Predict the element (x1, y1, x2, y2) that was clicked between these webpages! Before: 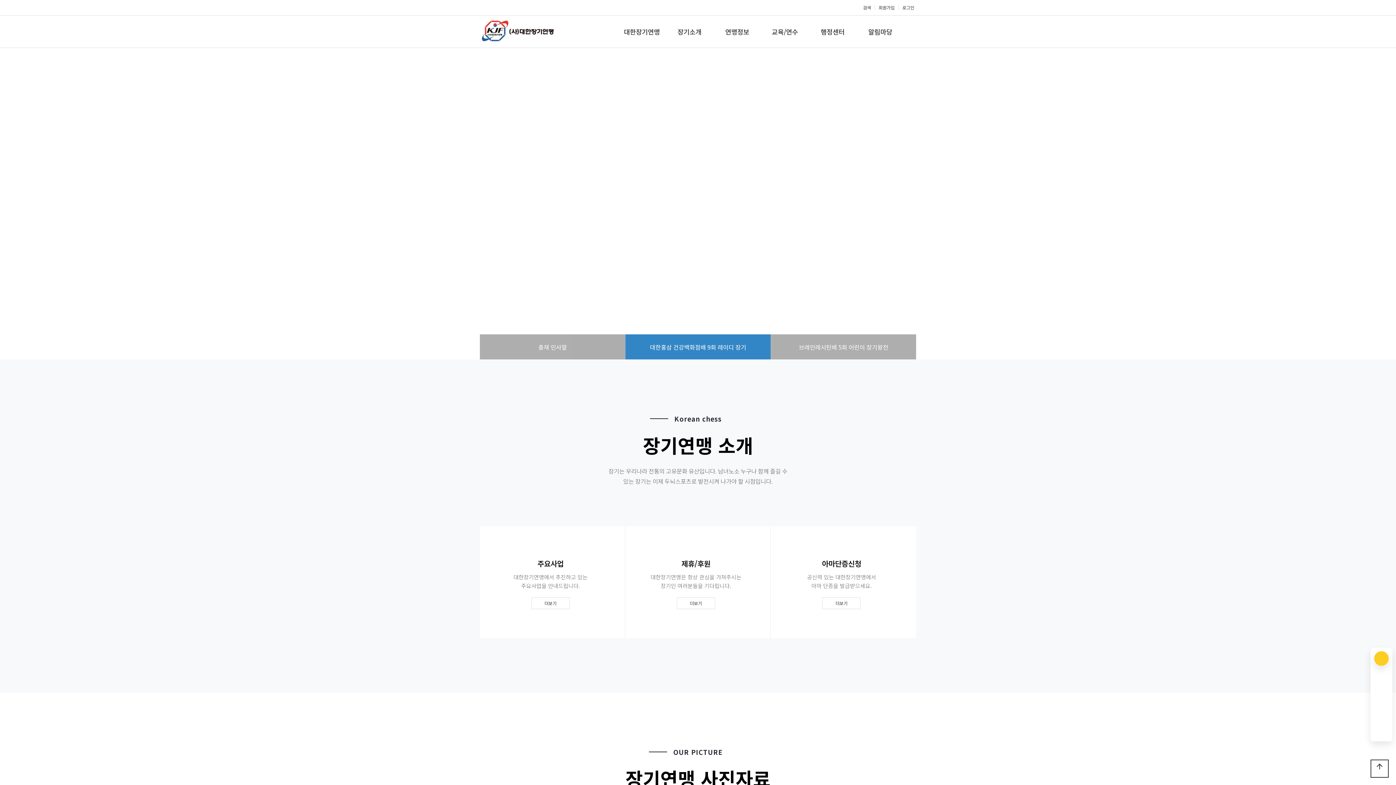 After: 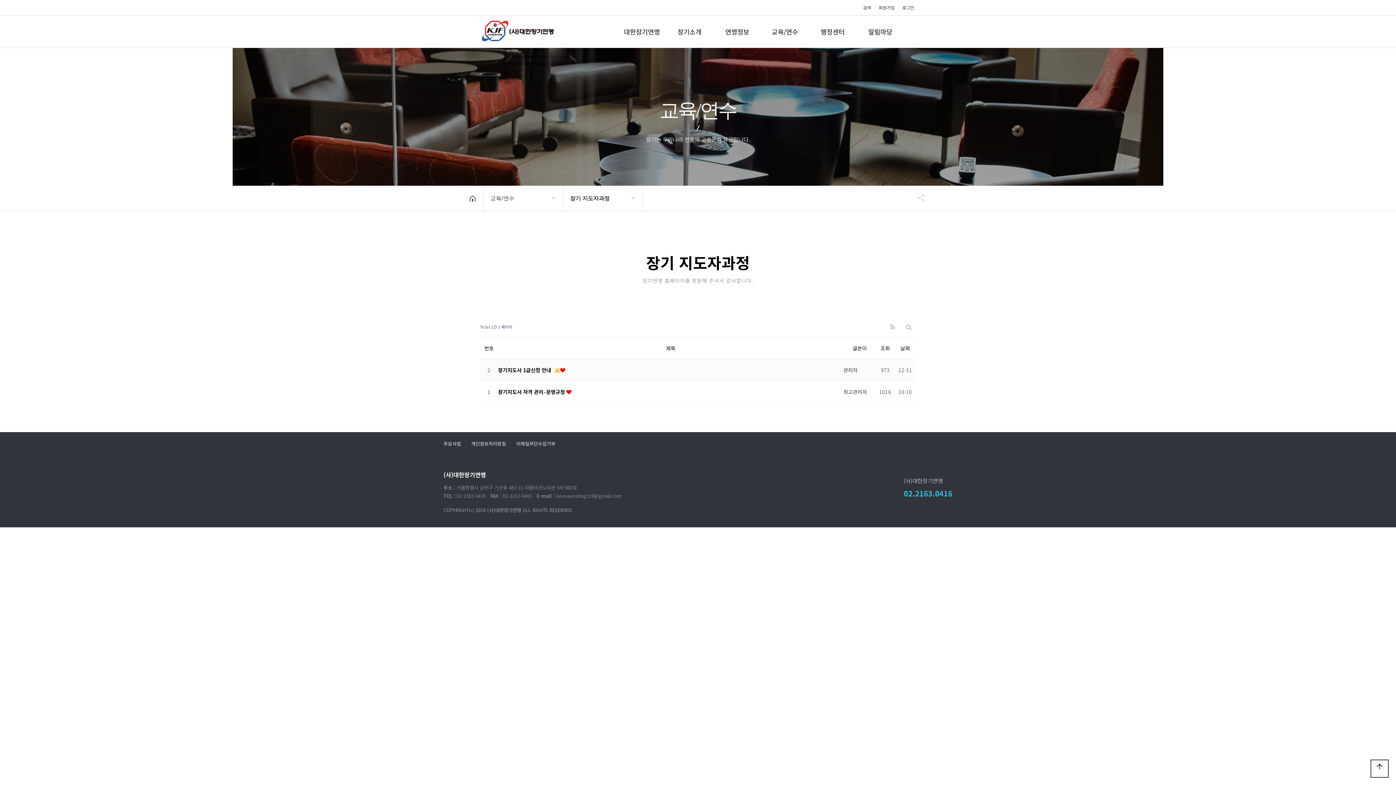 Action: label: 교육/연수 bbox: (761, 15, 809, 48)